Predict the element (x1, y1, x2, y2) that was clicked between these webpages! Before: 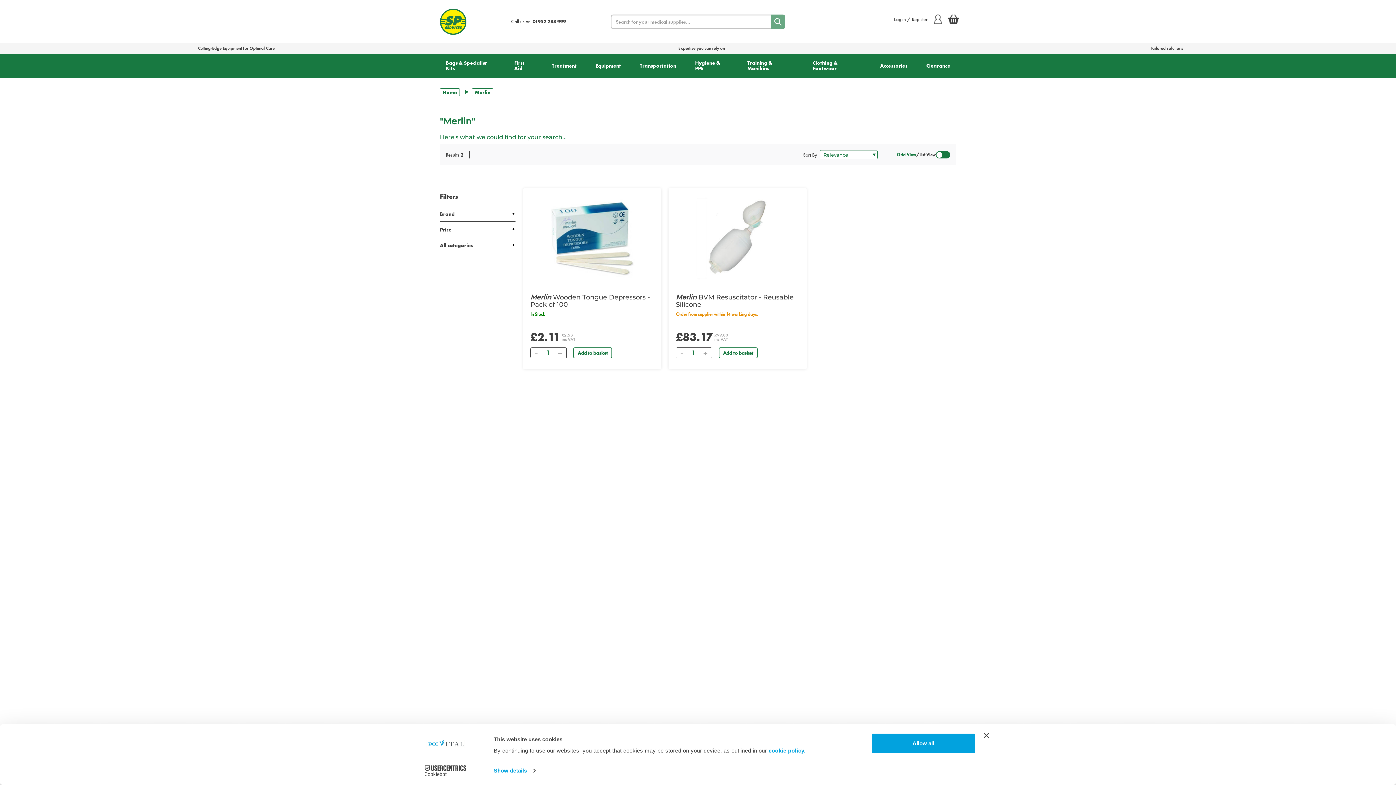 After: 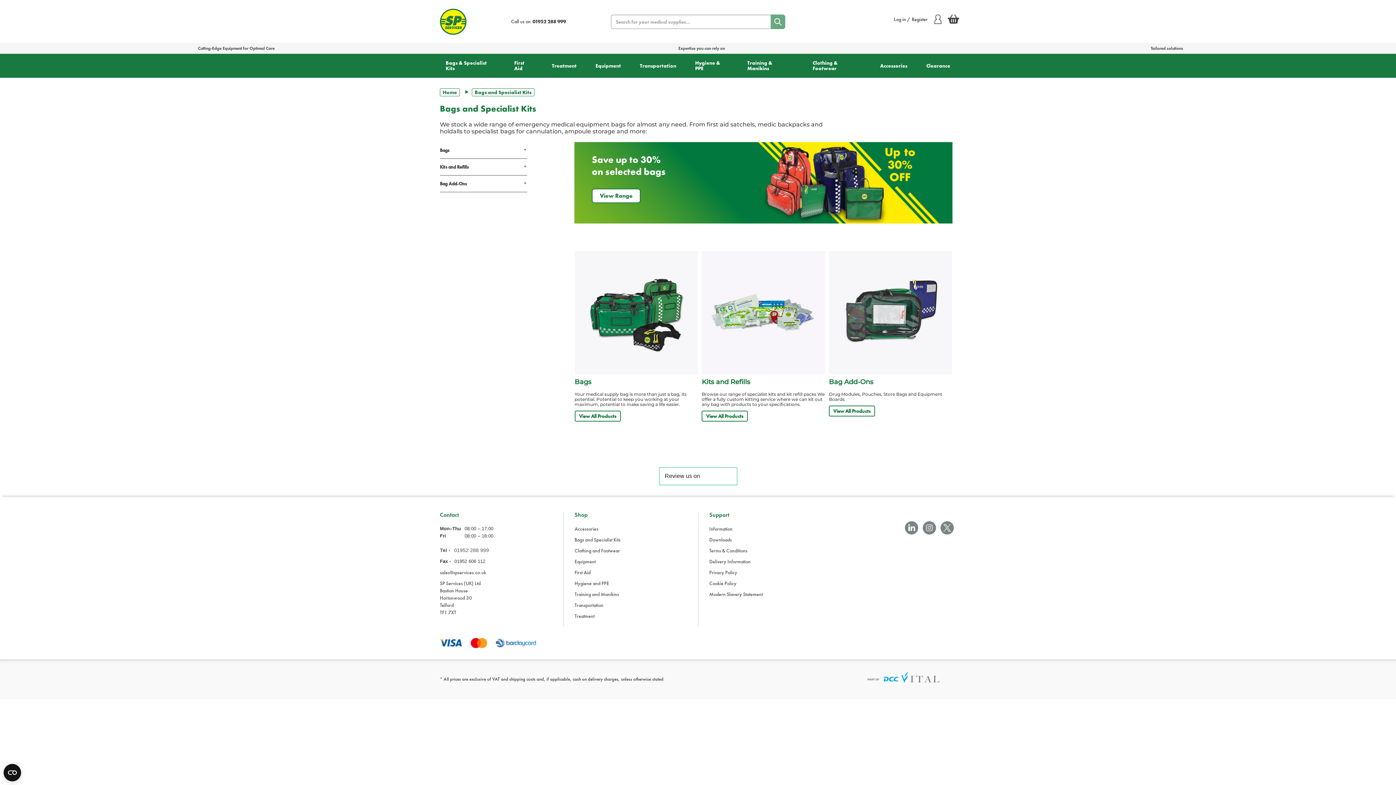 Action: bbox: (436, 53, 504, 77) label: Bags & Specialist Kits